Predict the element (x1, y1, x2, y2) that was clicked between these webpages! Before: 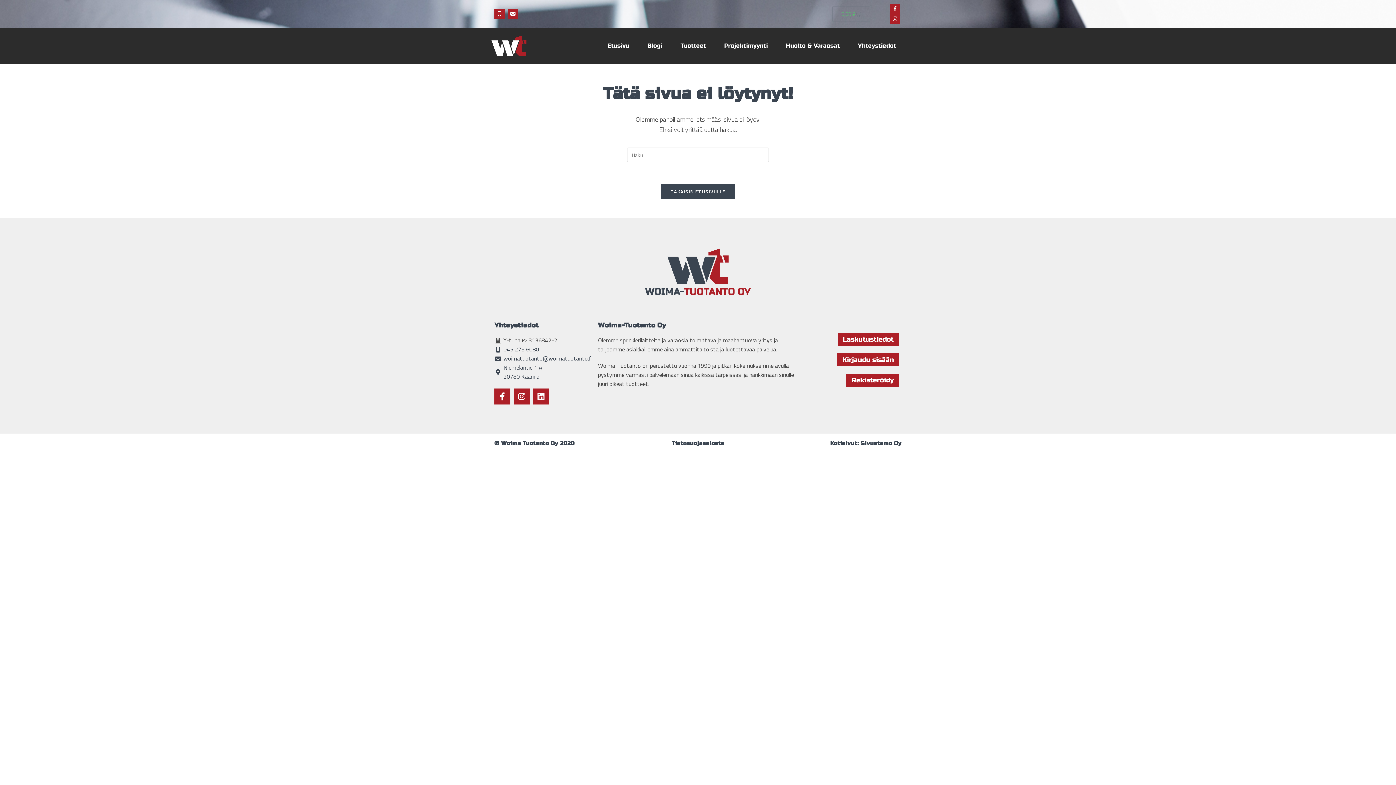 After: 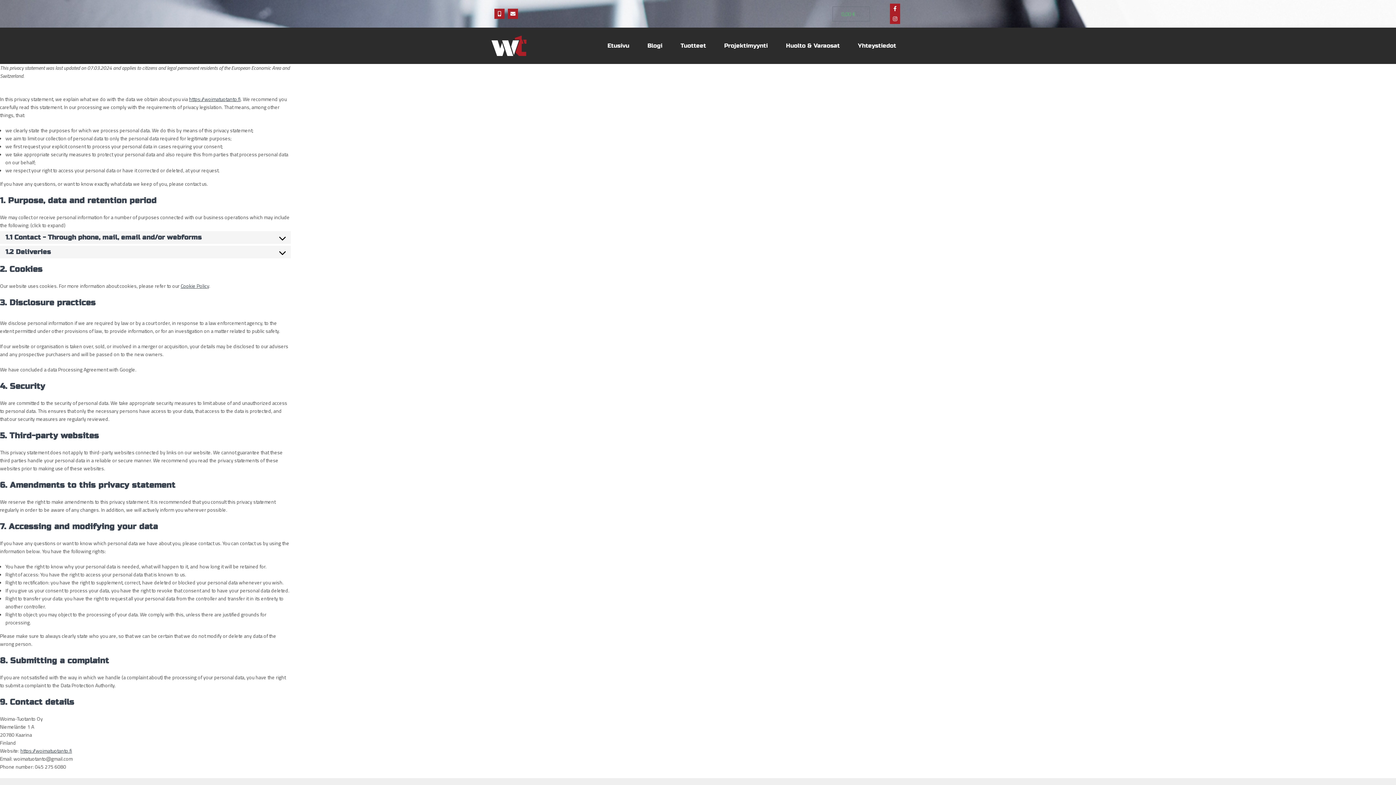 Action: bbox: (671, 440, 724, 447) label: Tietosuojaseloste